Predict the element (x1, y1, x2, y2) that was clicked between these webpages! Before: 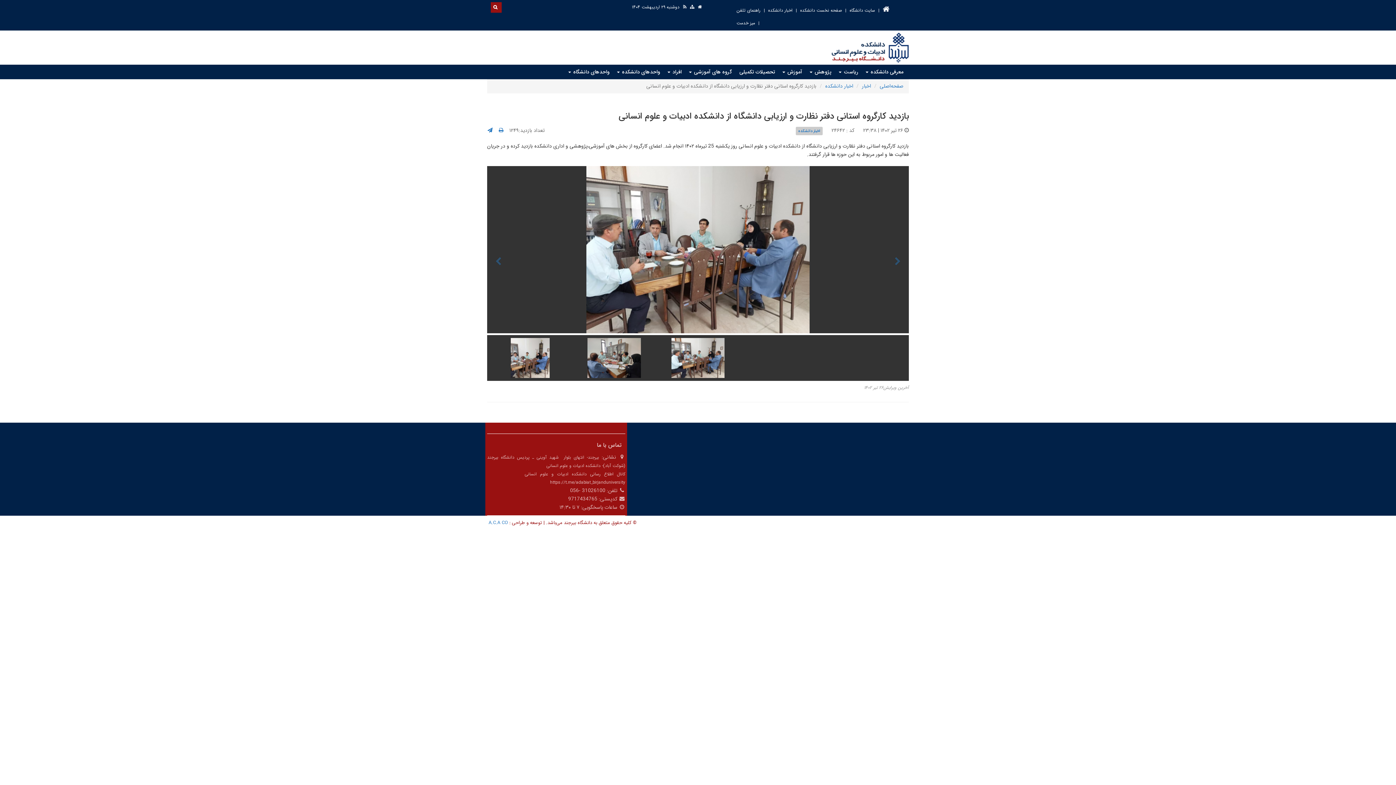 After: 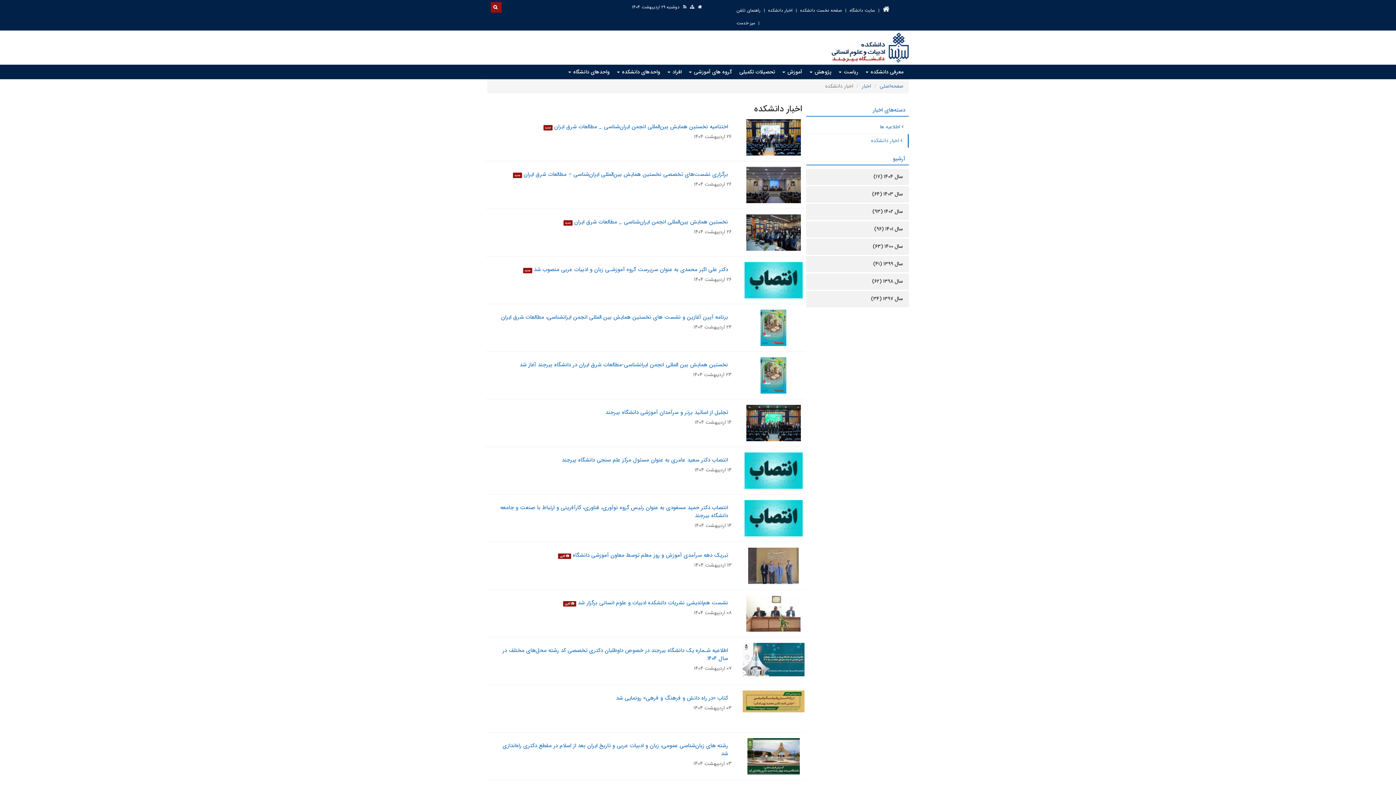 Action: label: اخبار دانشکده bbox: (825, 82, 853, 90)